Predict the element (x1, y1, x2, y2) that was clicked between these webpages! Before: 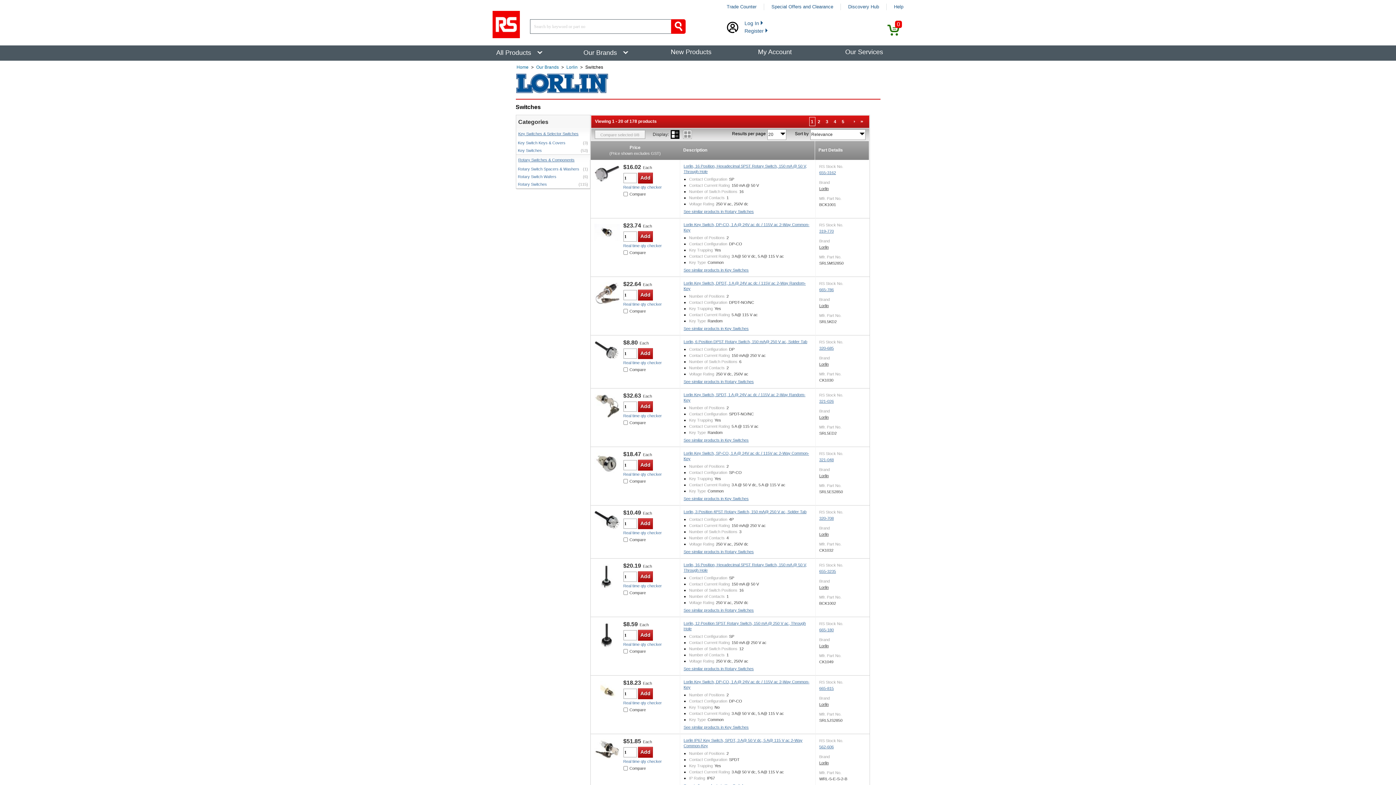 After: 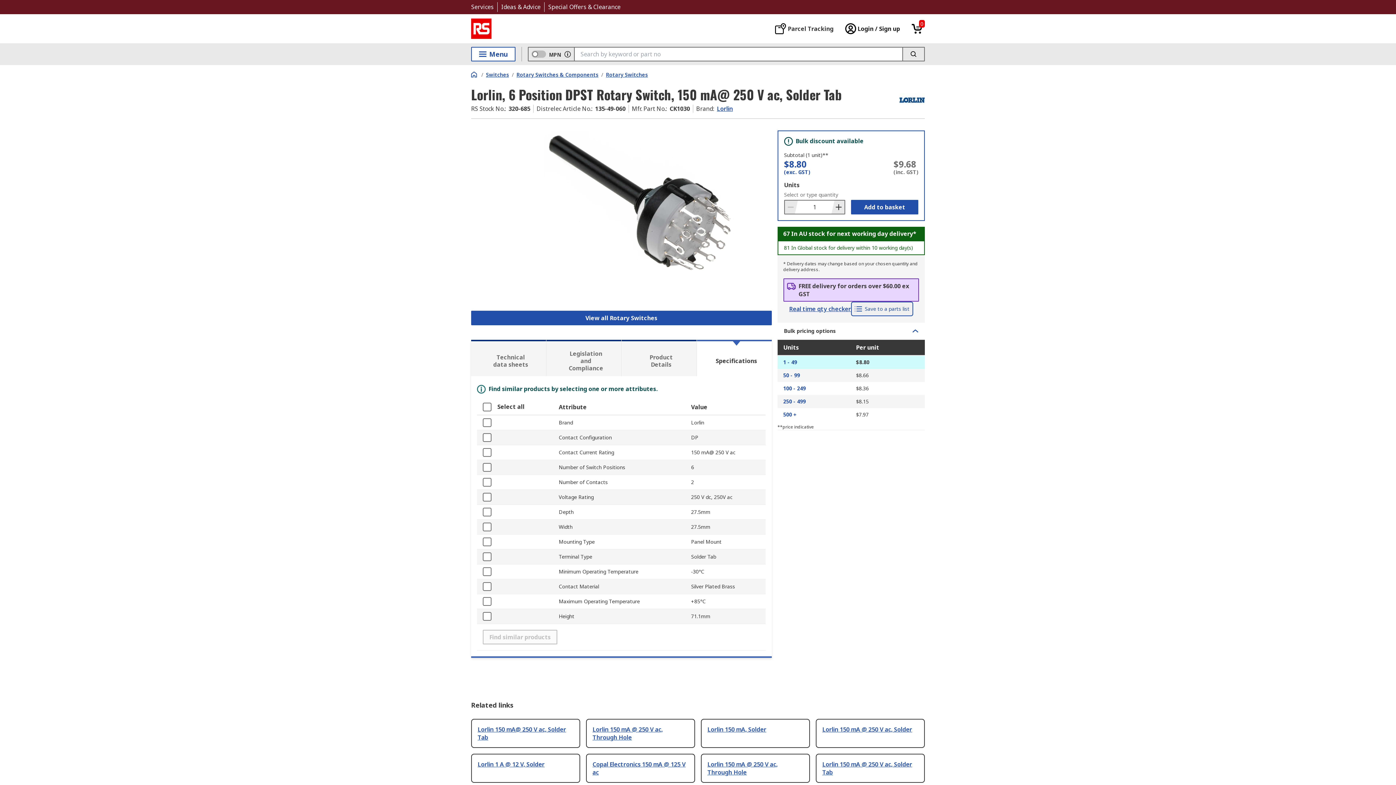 Action: label: 320-685 bbox: (819, 346, 834, 350)